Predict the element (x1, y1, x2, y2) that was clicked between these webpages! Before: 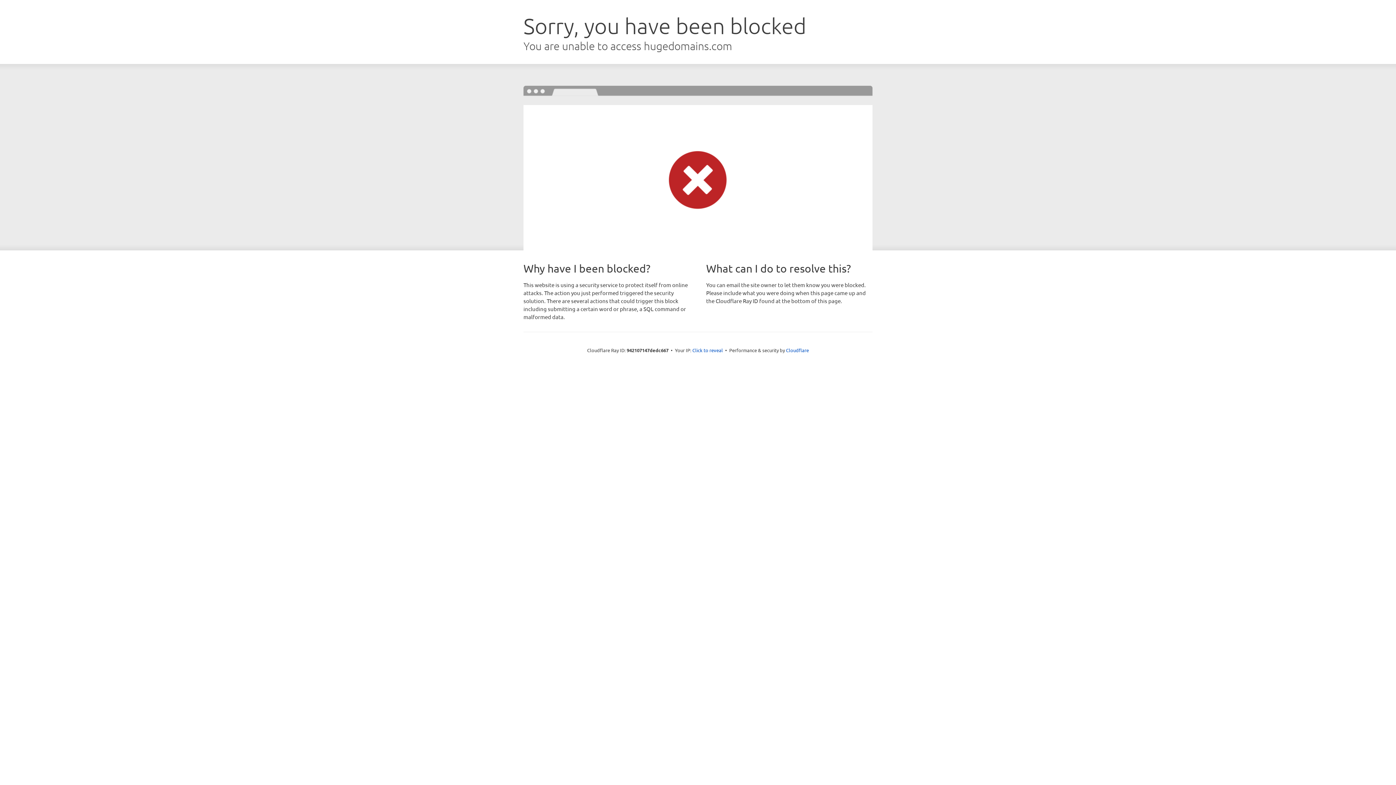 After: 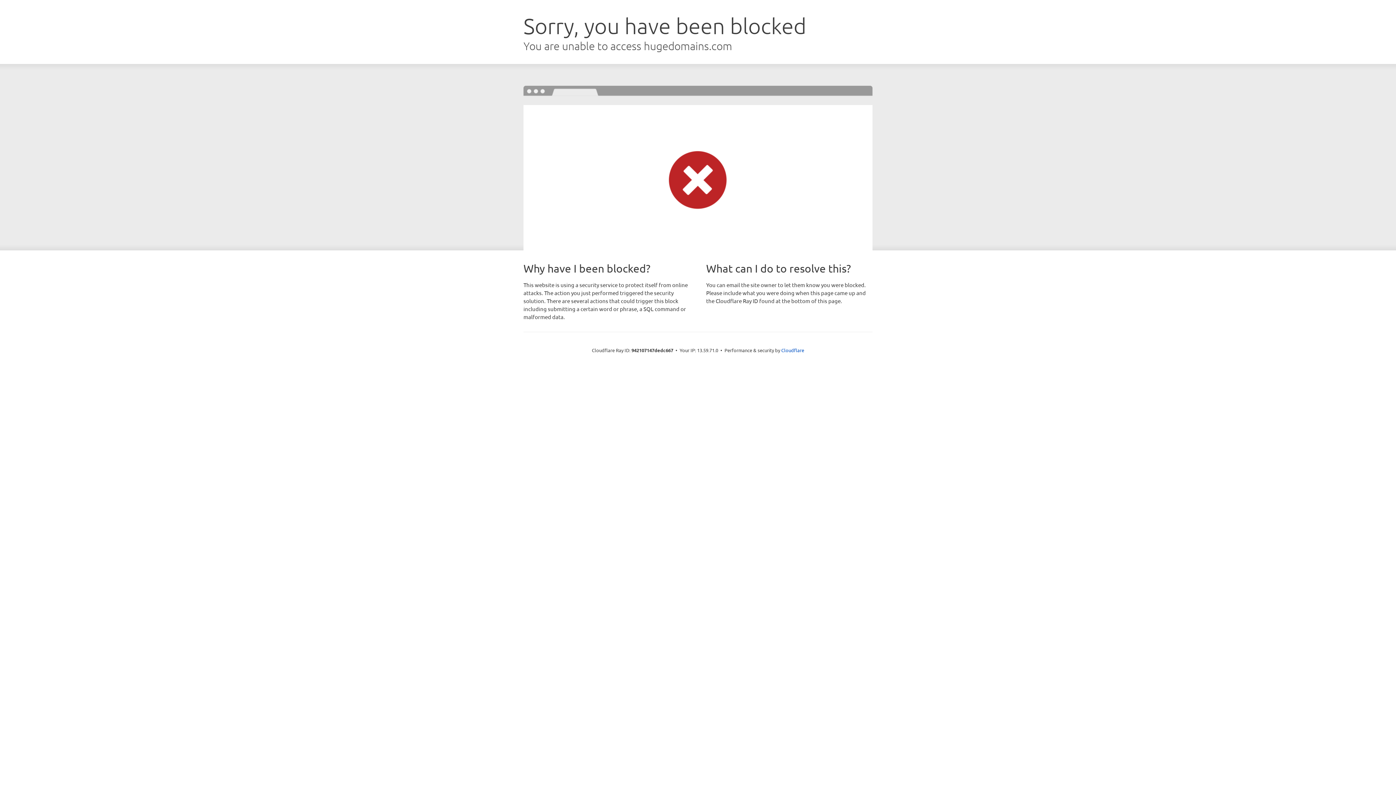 Action: bbox: (692, 346, 723, 353) label: Click to reveal